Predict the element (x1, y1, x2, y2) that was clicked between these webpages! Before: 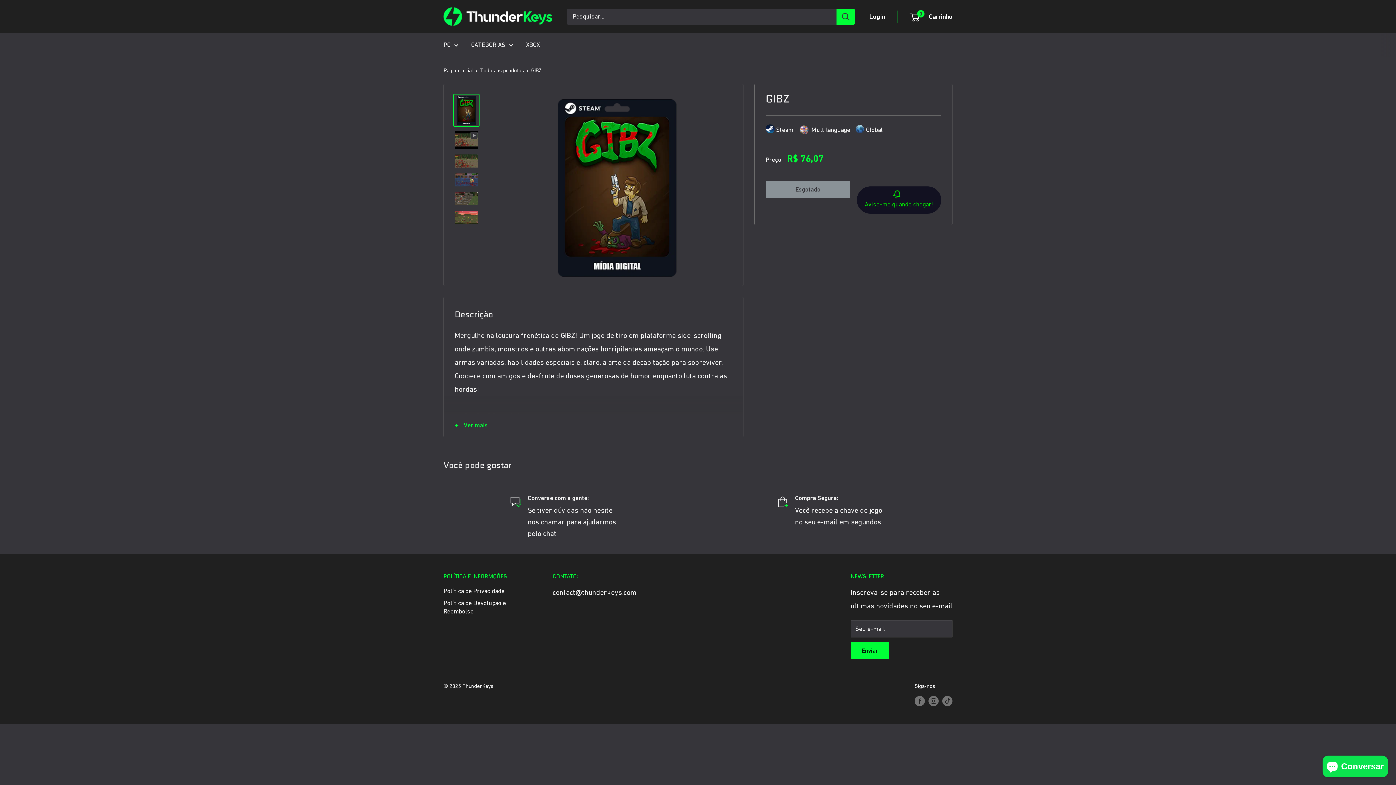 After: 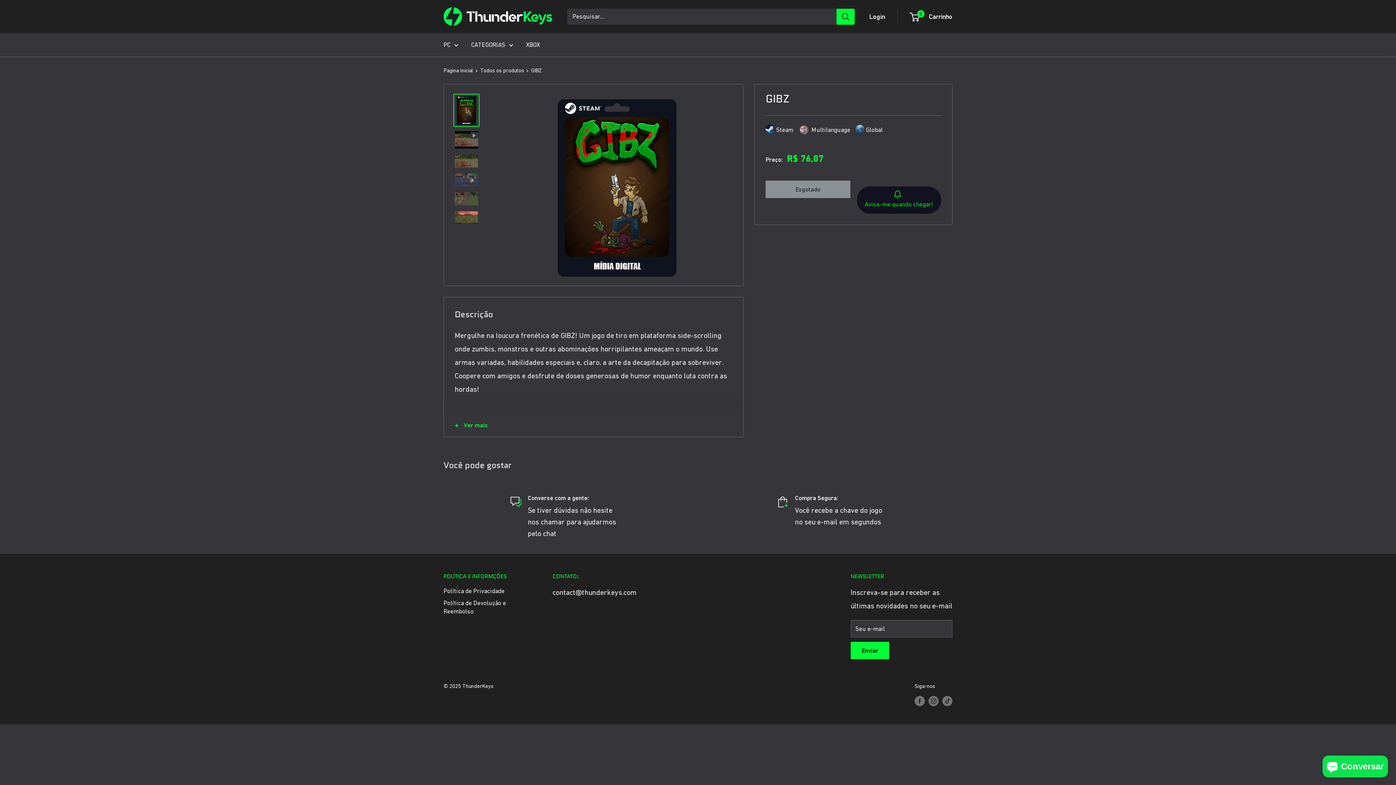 Action: bbox: (453, 93, 479, 126)